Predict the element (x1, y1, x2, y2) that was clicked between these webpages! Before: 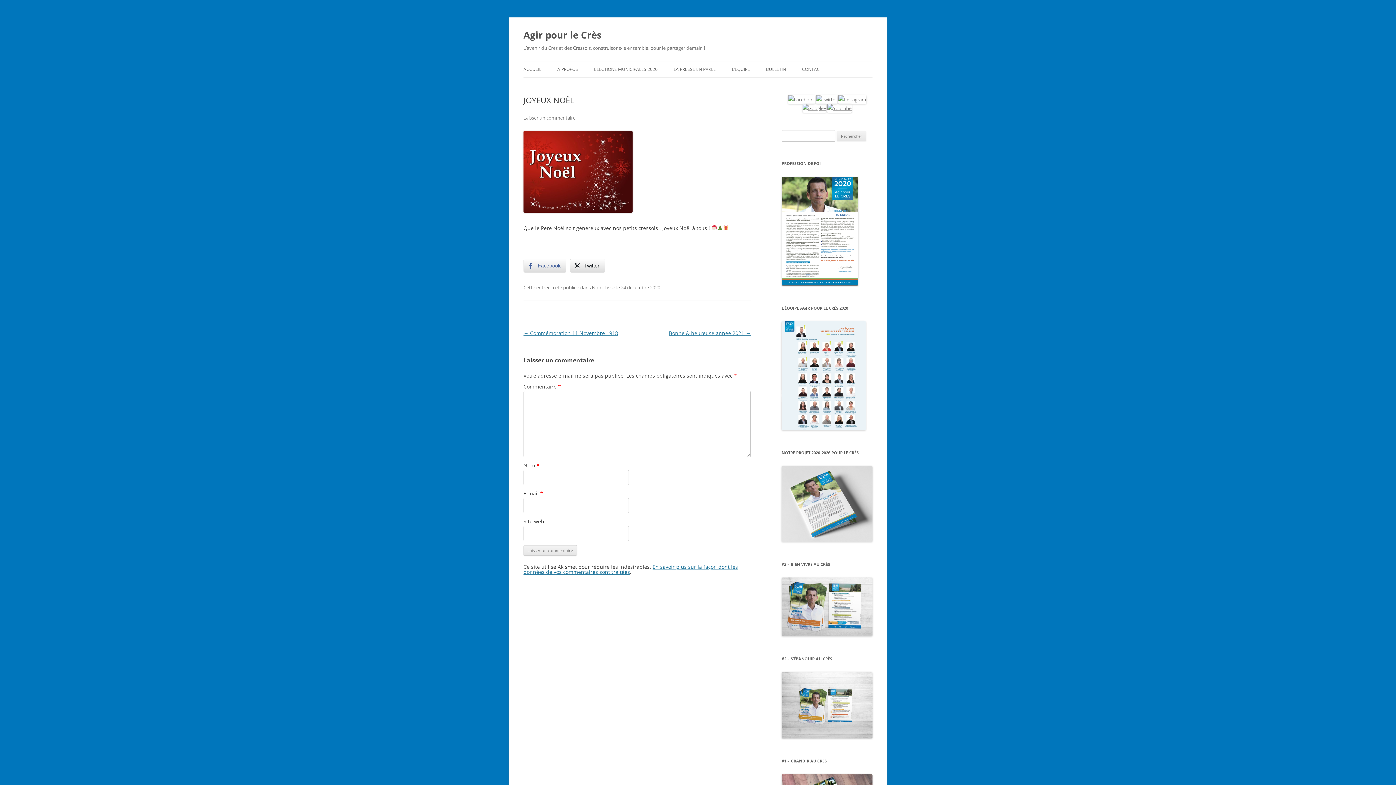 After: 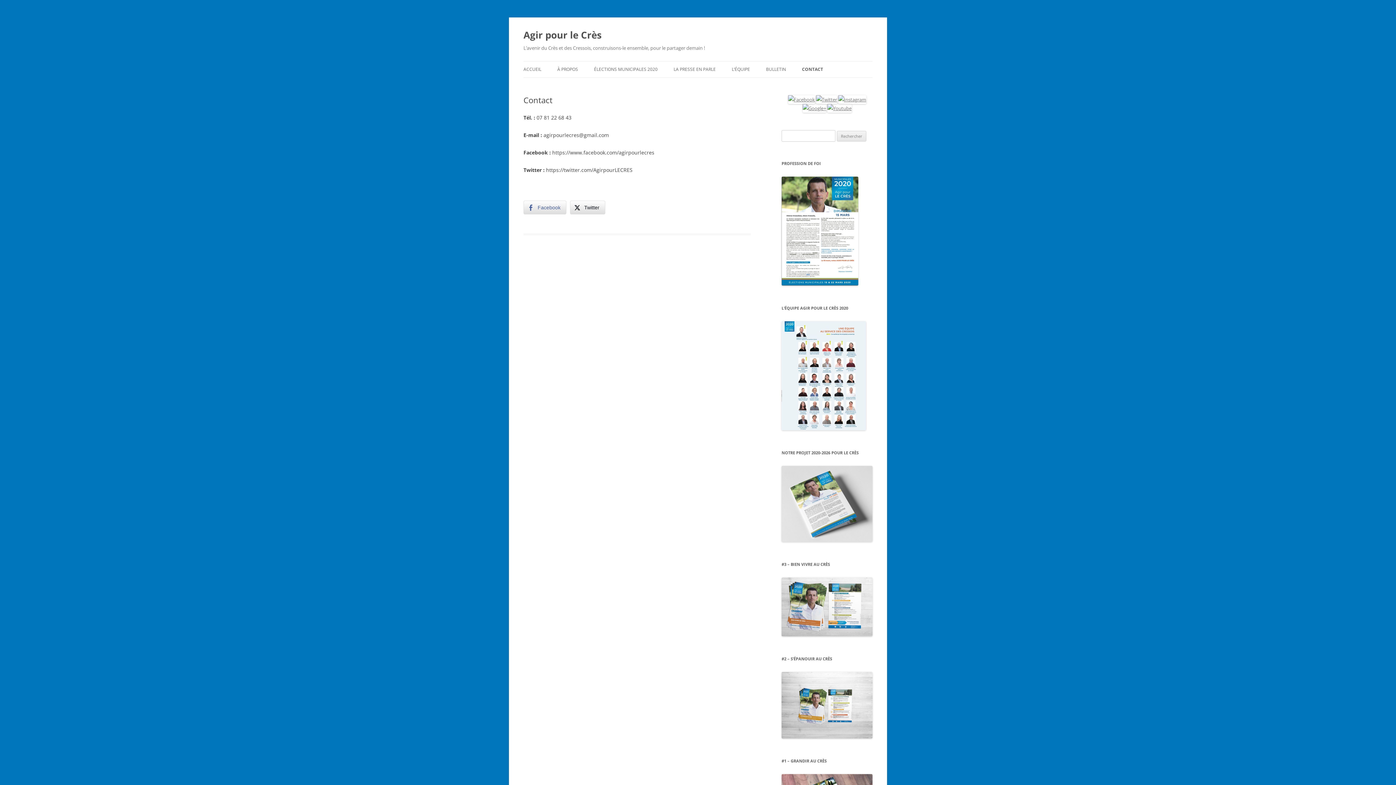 Action: label: CONTACT bbox: (802, 61, 822, 77)